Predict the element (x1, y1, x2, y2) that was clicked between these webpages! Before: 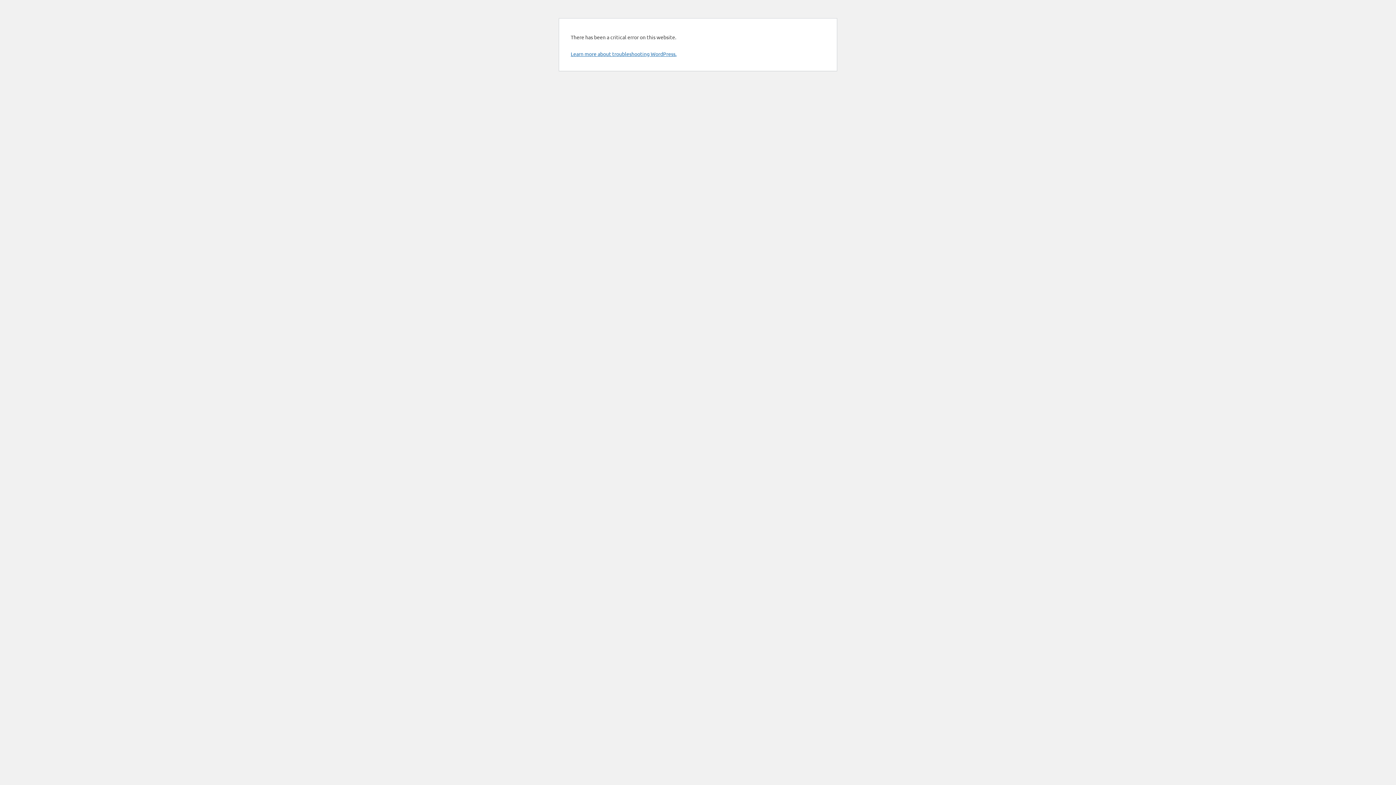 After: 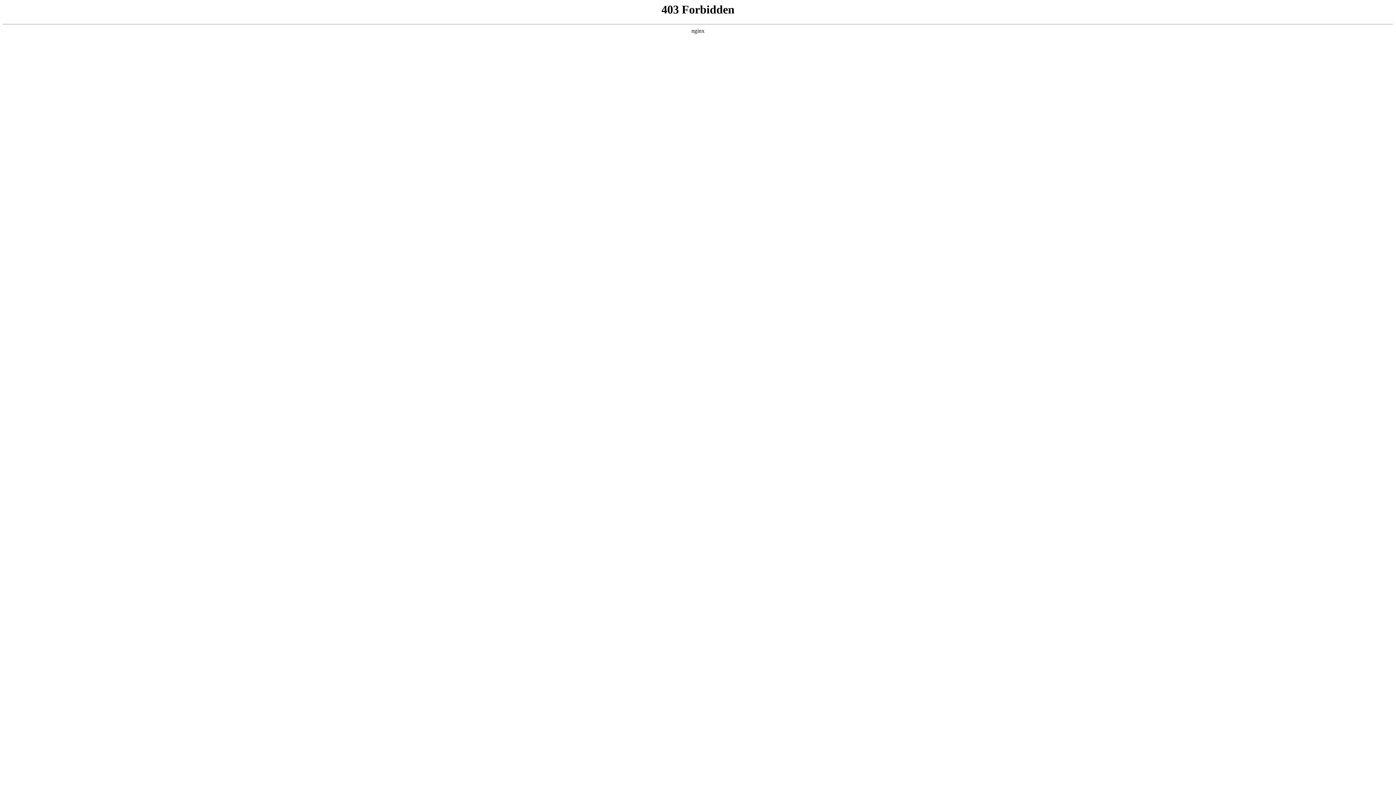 Action: label: Learn more about troubleshooting WordPress. bbox: (570, 50, 676, 57)